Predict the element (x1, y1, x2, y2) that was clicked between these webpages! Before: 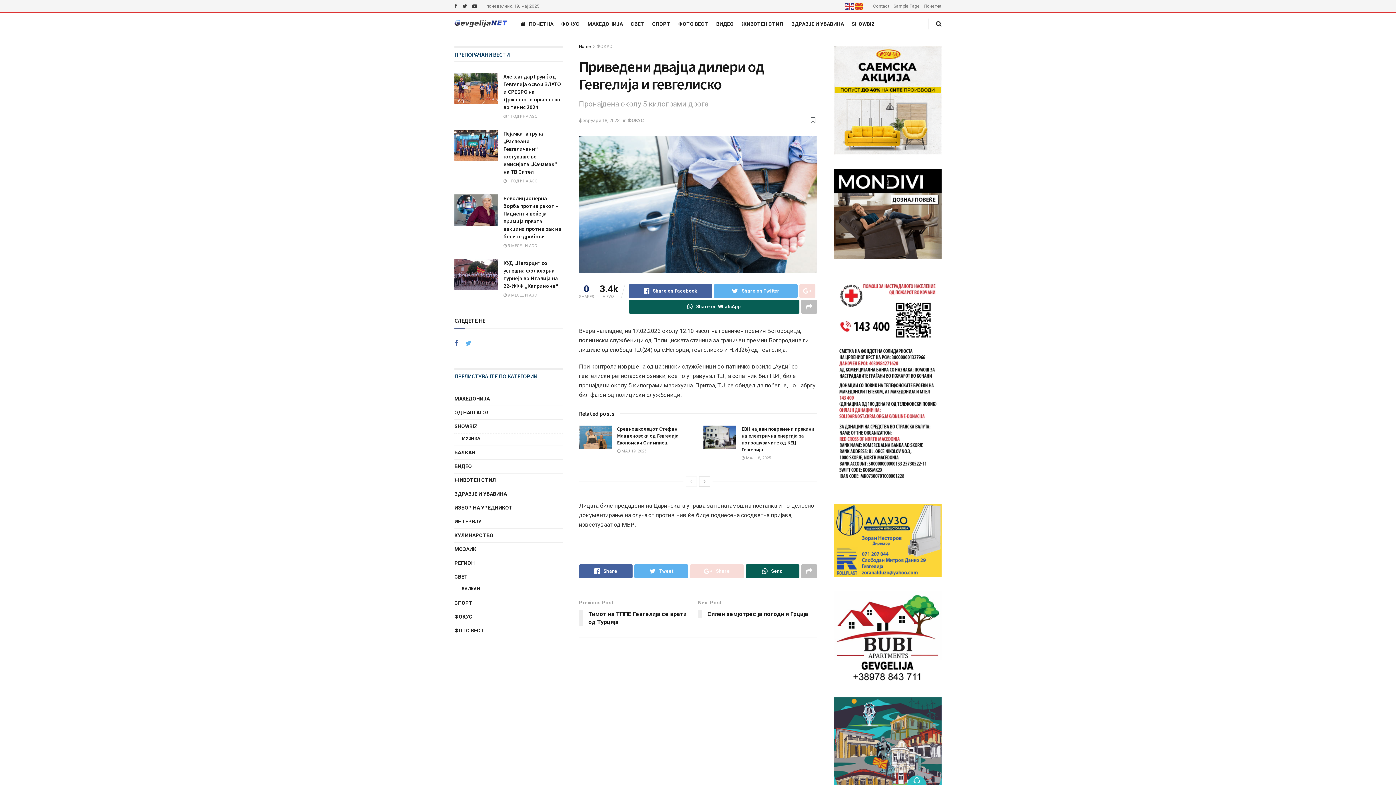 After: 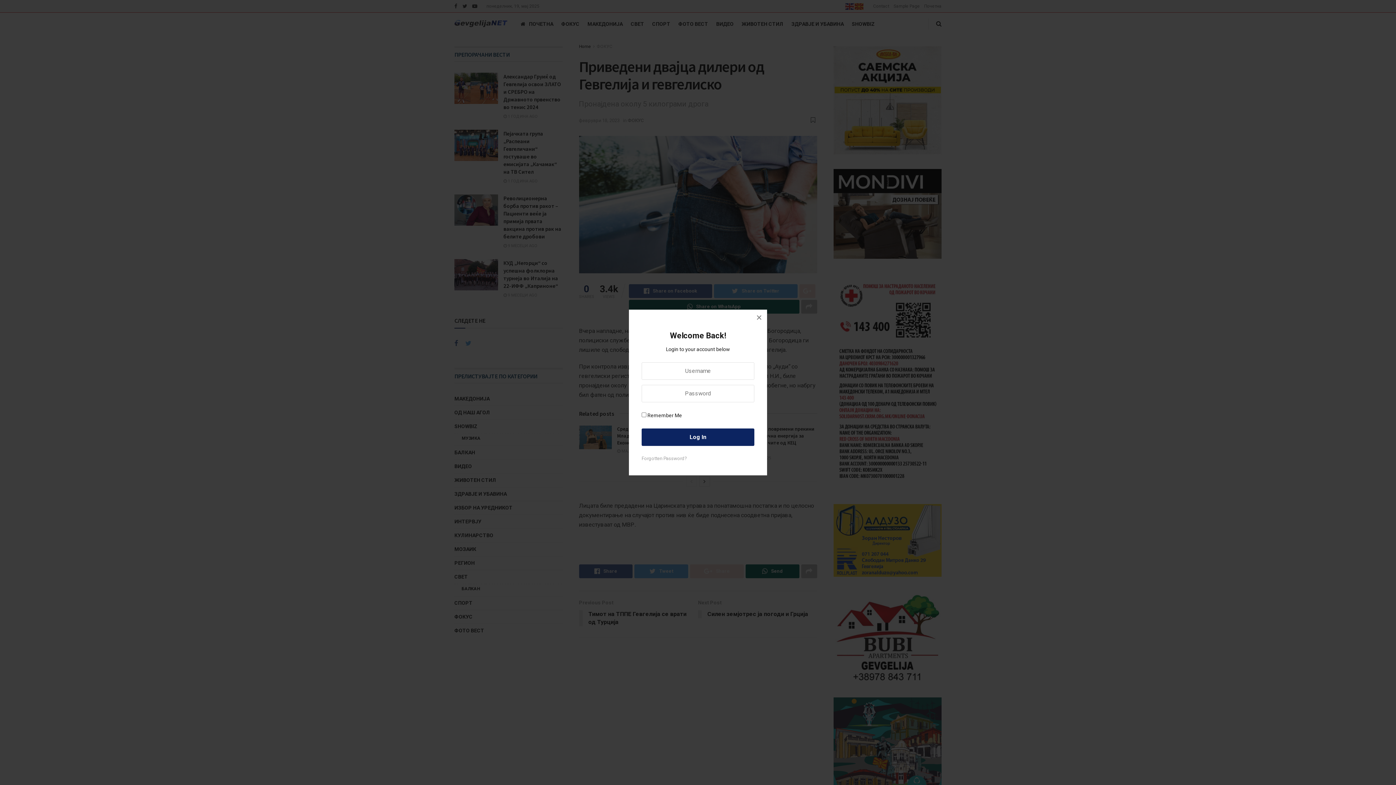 Action: bbox: (810, 116, 816, 123)